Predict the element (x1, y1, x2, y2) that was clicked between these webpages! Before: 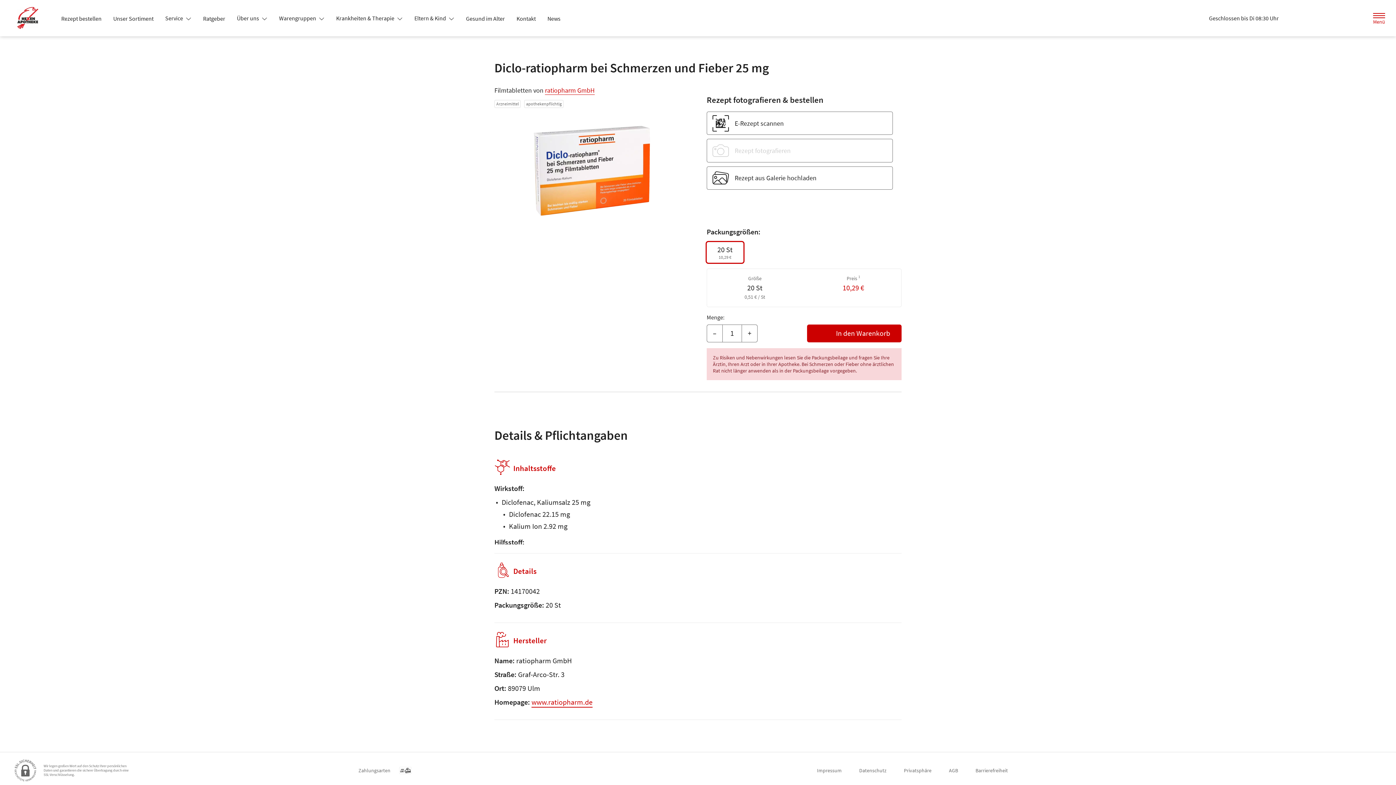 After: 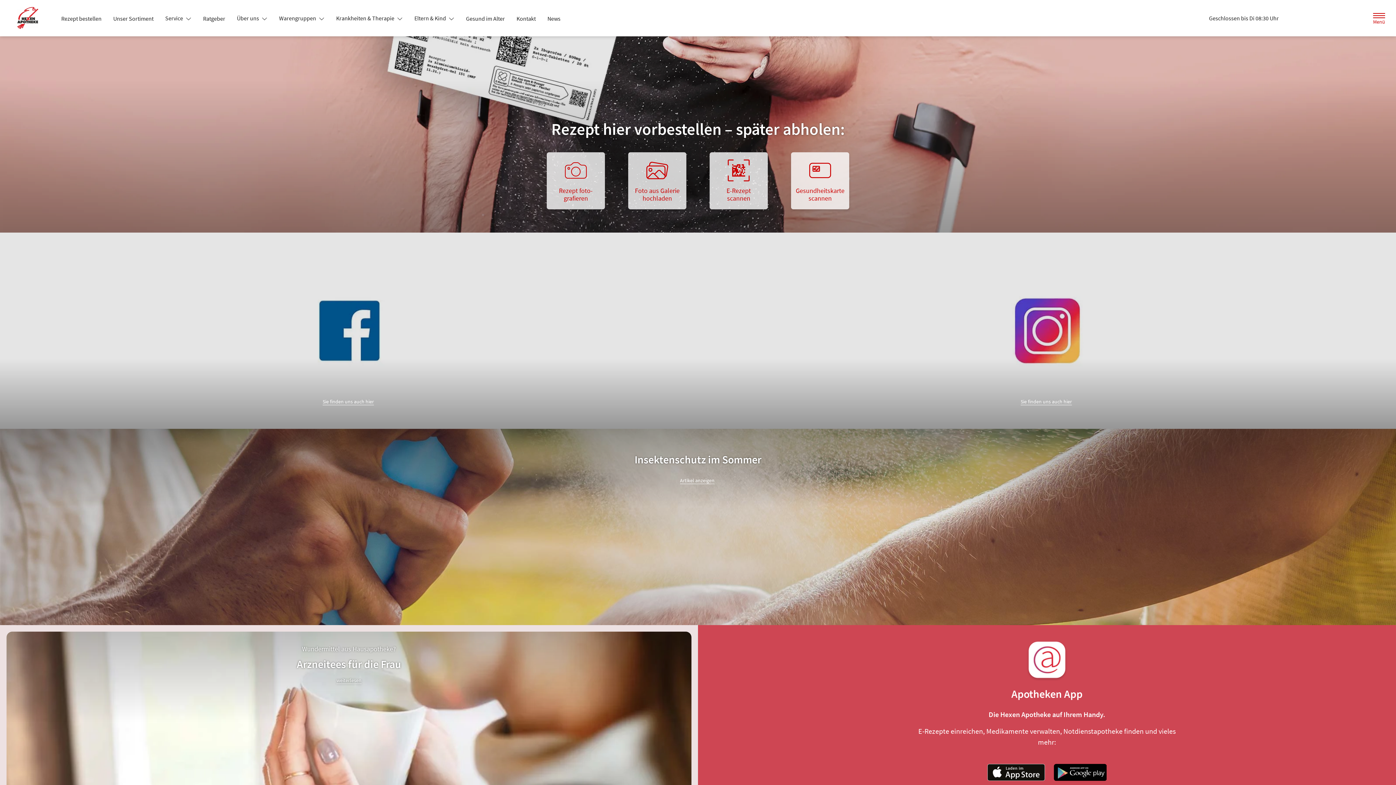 Action: label: Zur Startseite bbox: (10, 3, 52, 32)